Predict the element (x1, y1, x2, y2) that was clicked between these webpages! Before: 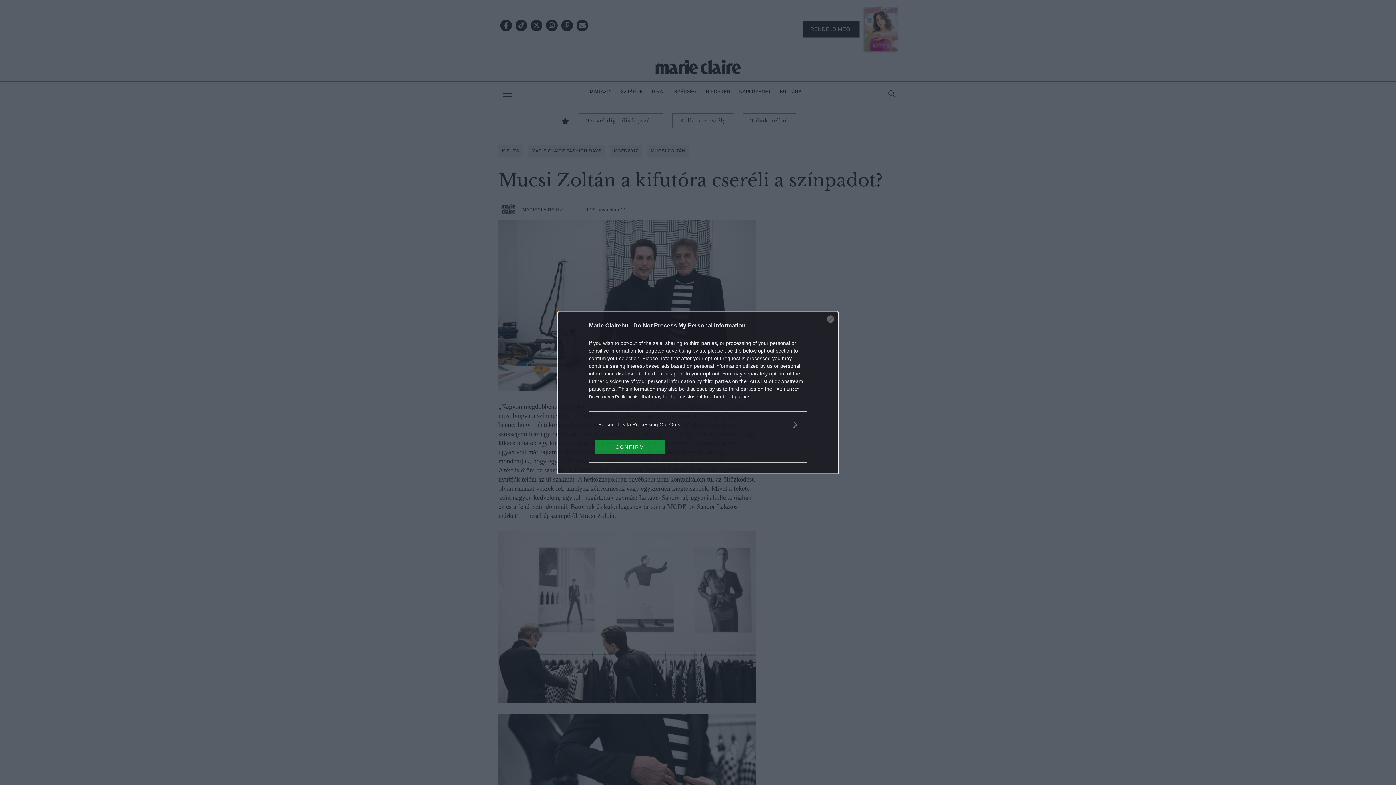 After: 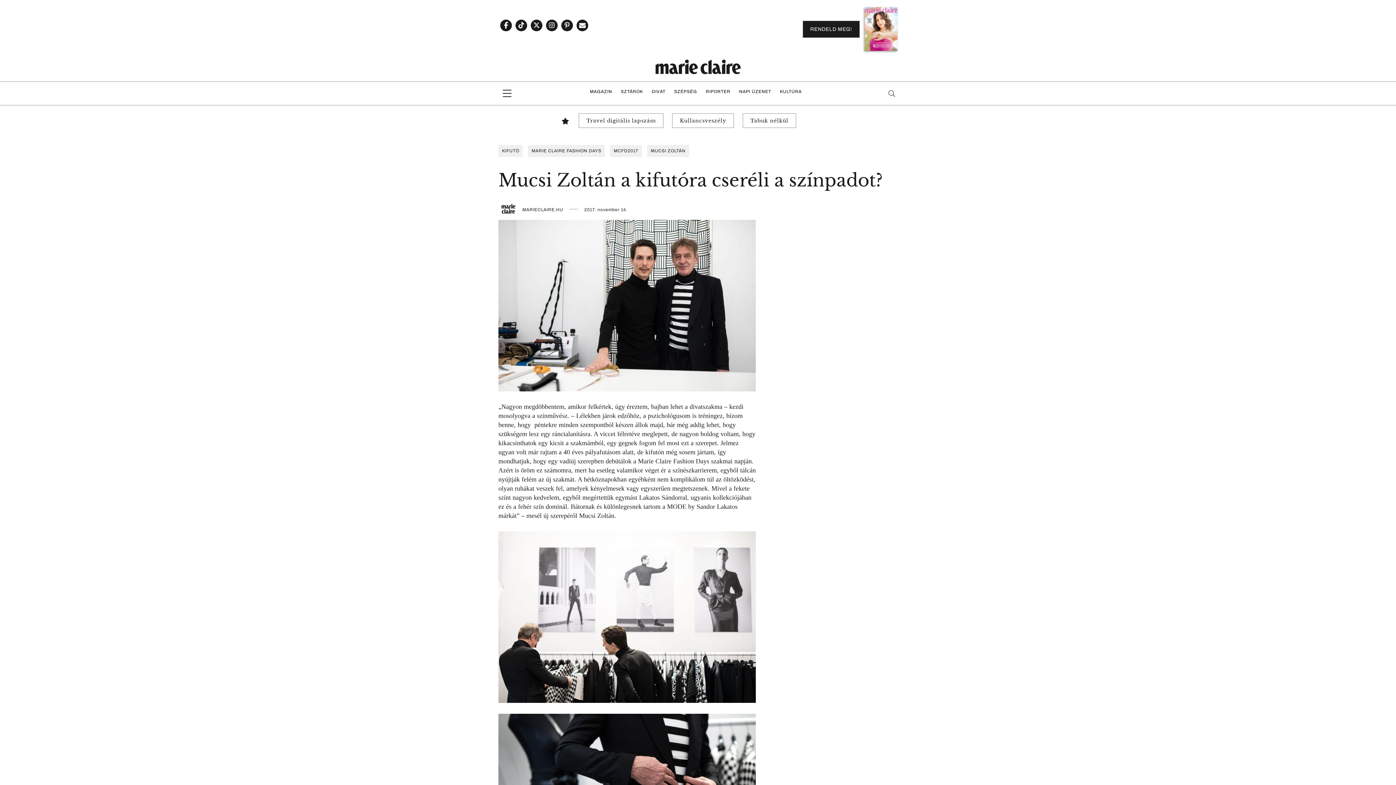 Action: label: Close bbox: (827, 315, 834, 322)